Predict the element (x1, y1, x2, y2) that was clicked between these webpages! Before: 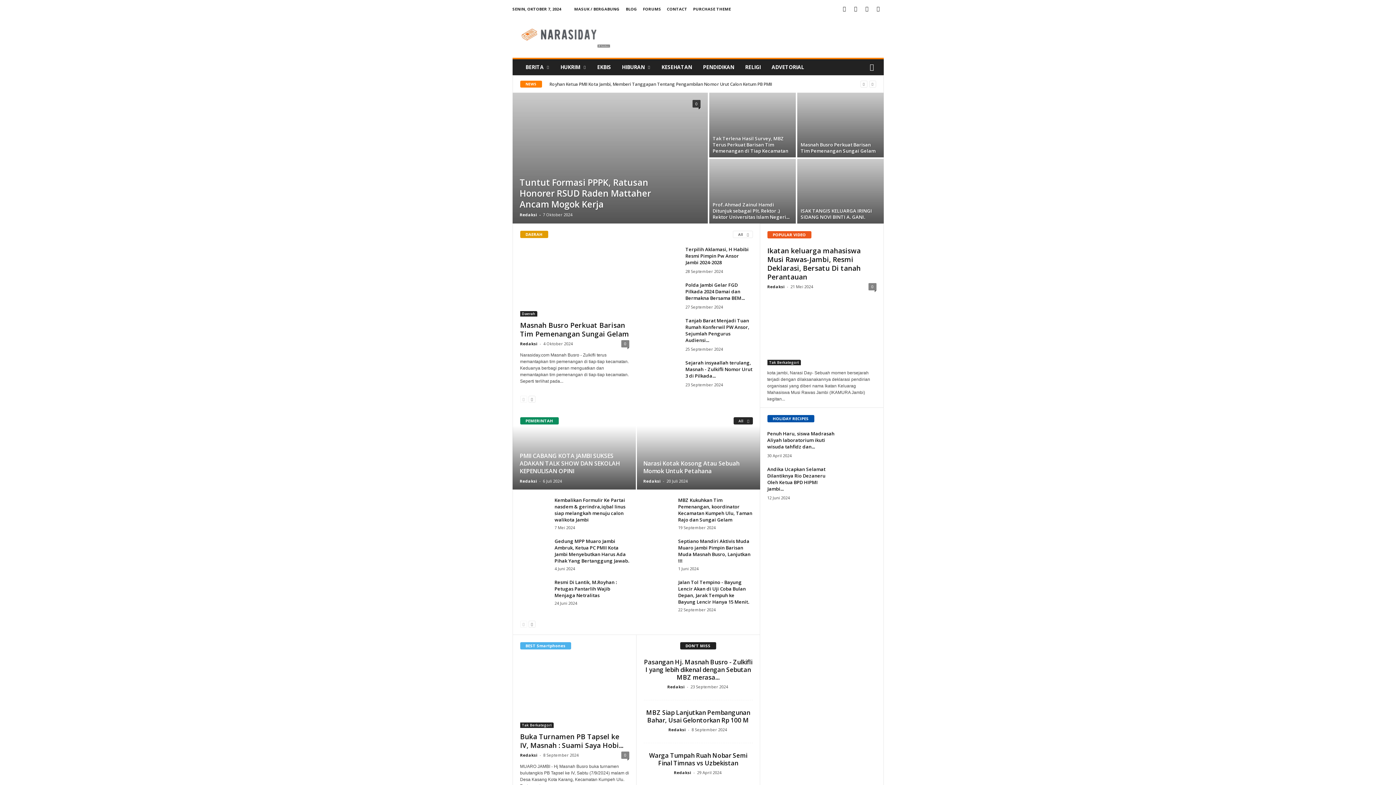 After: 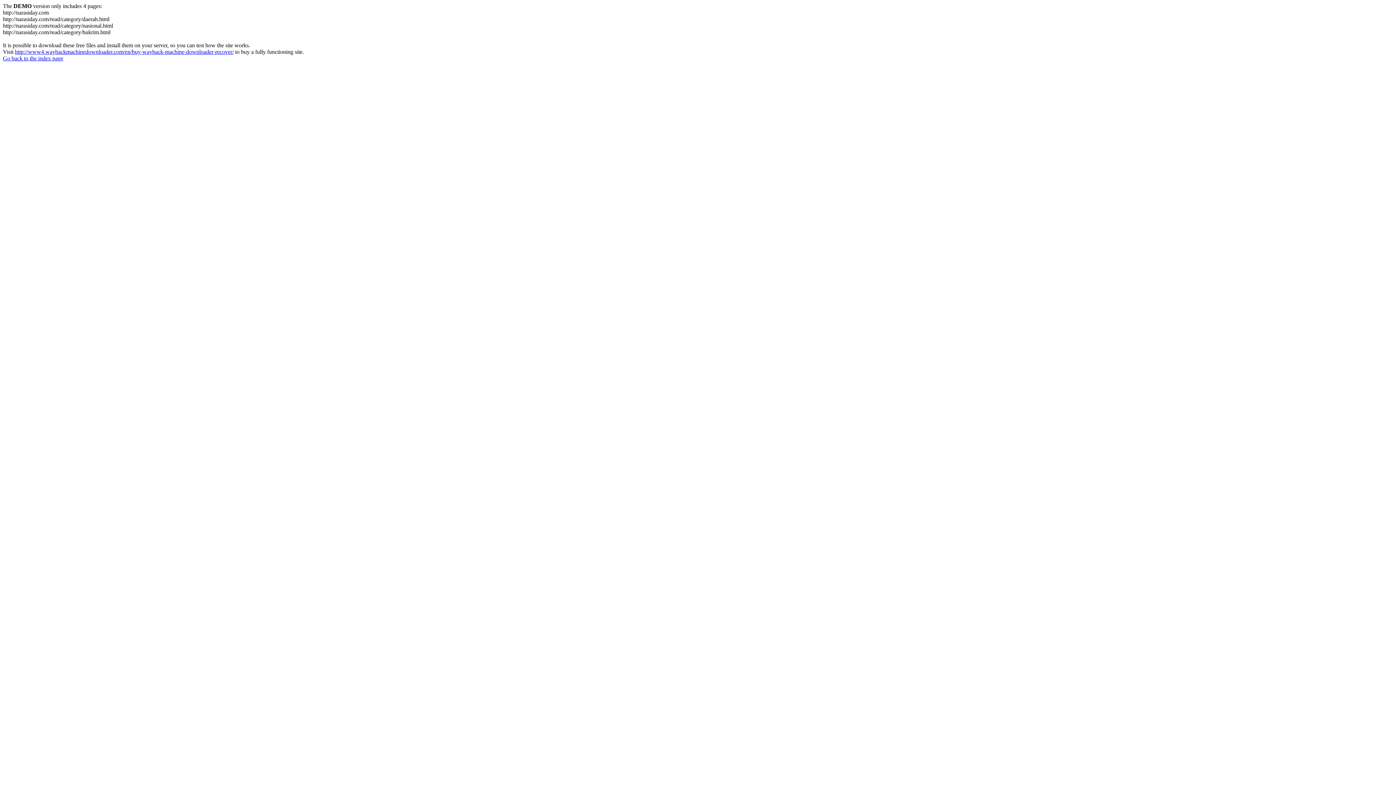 Action: label: Gedung MPP Muaro Jambi Ambruk, Ketua PC PMII Kota Jambi Menyebutkan Harus Ada Pihak Yang Bertanggung Jawab. bbox: (554, 538, 629, 564)